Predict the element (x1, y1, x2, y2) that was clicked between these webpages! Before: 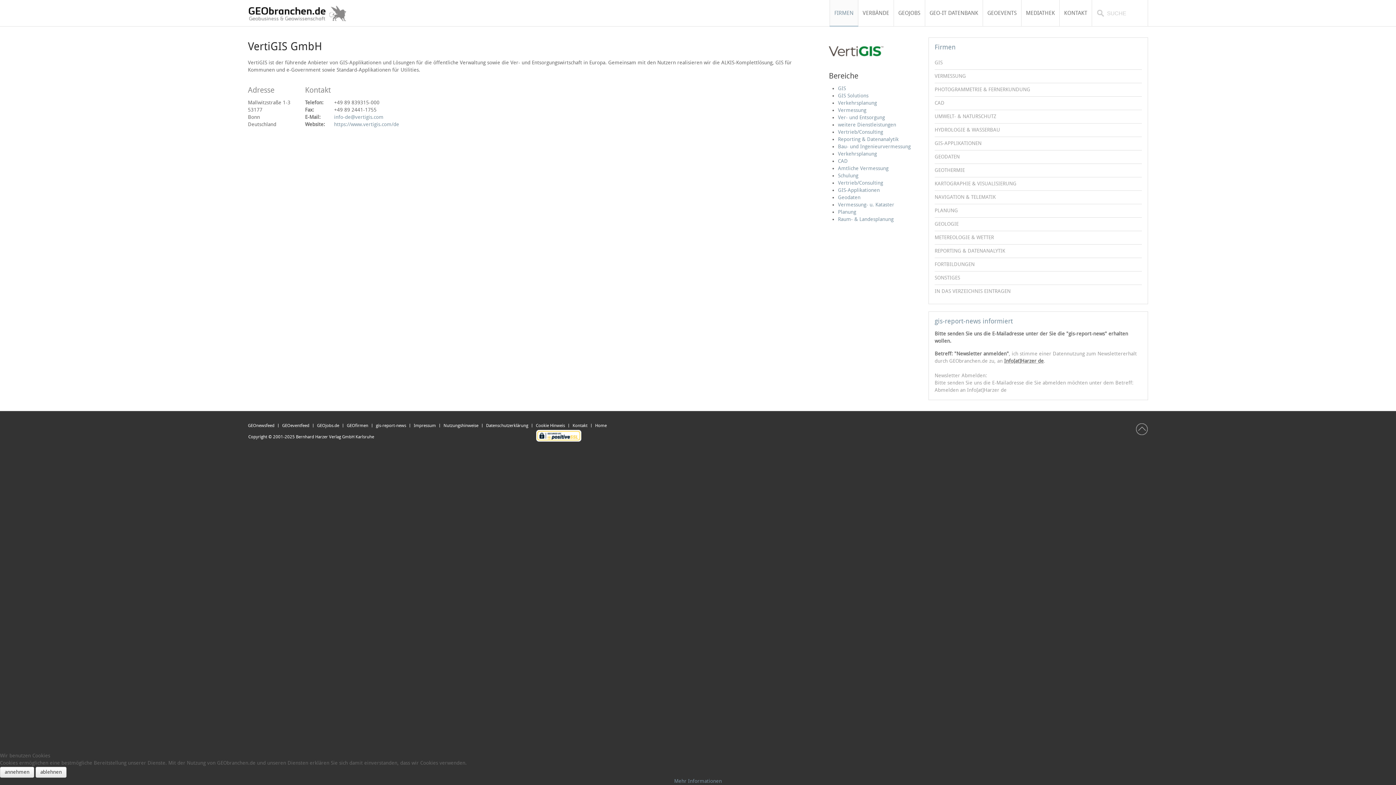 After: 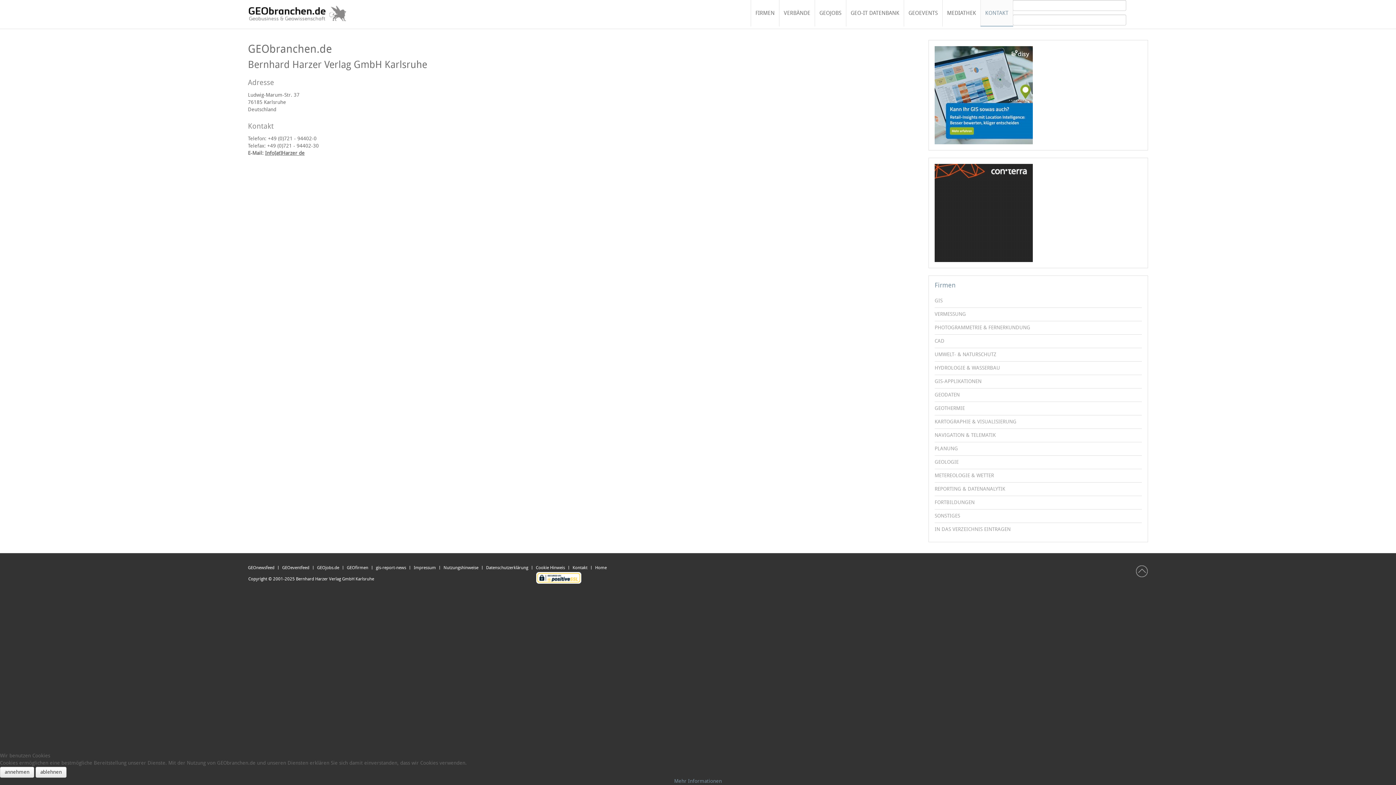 Action: label: Kontakt bbox: (572, 422, 587, 429)